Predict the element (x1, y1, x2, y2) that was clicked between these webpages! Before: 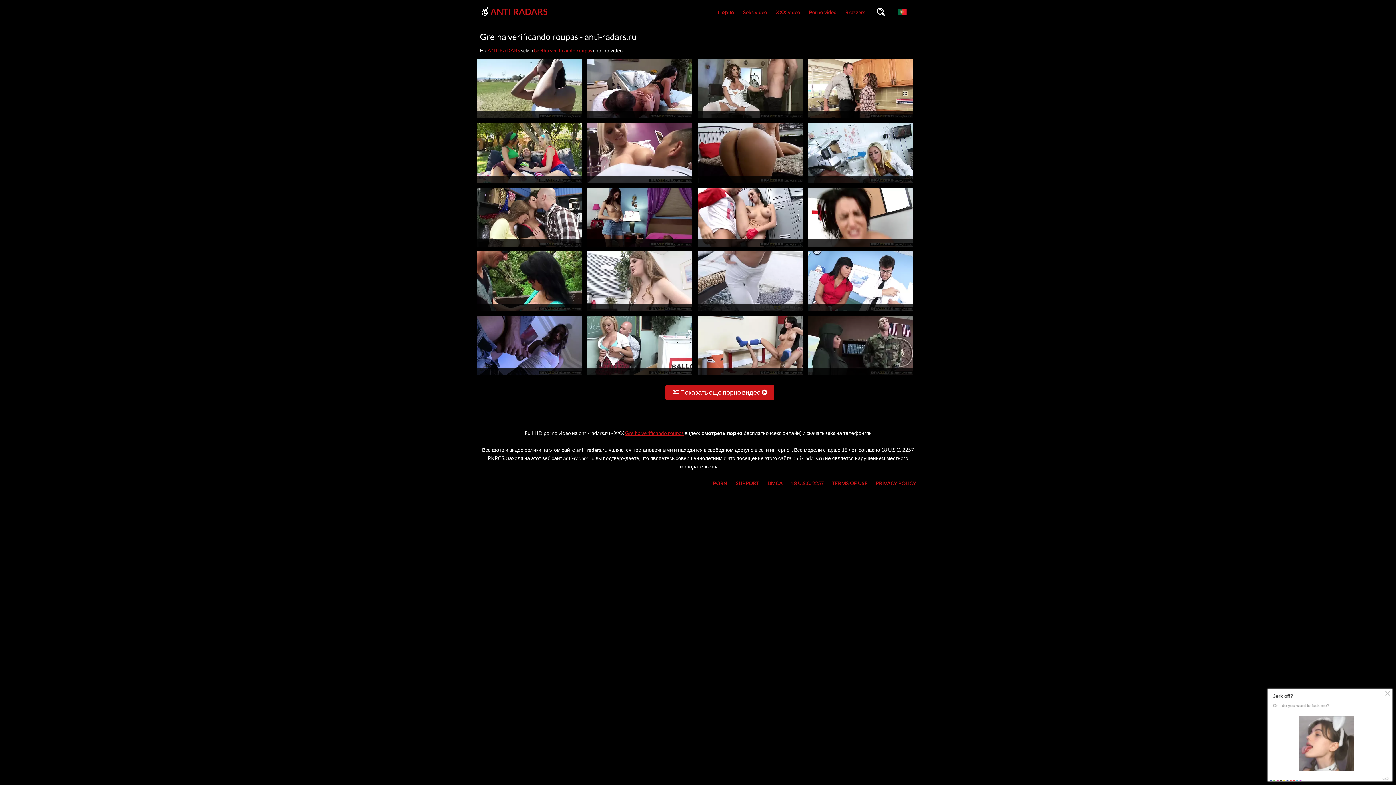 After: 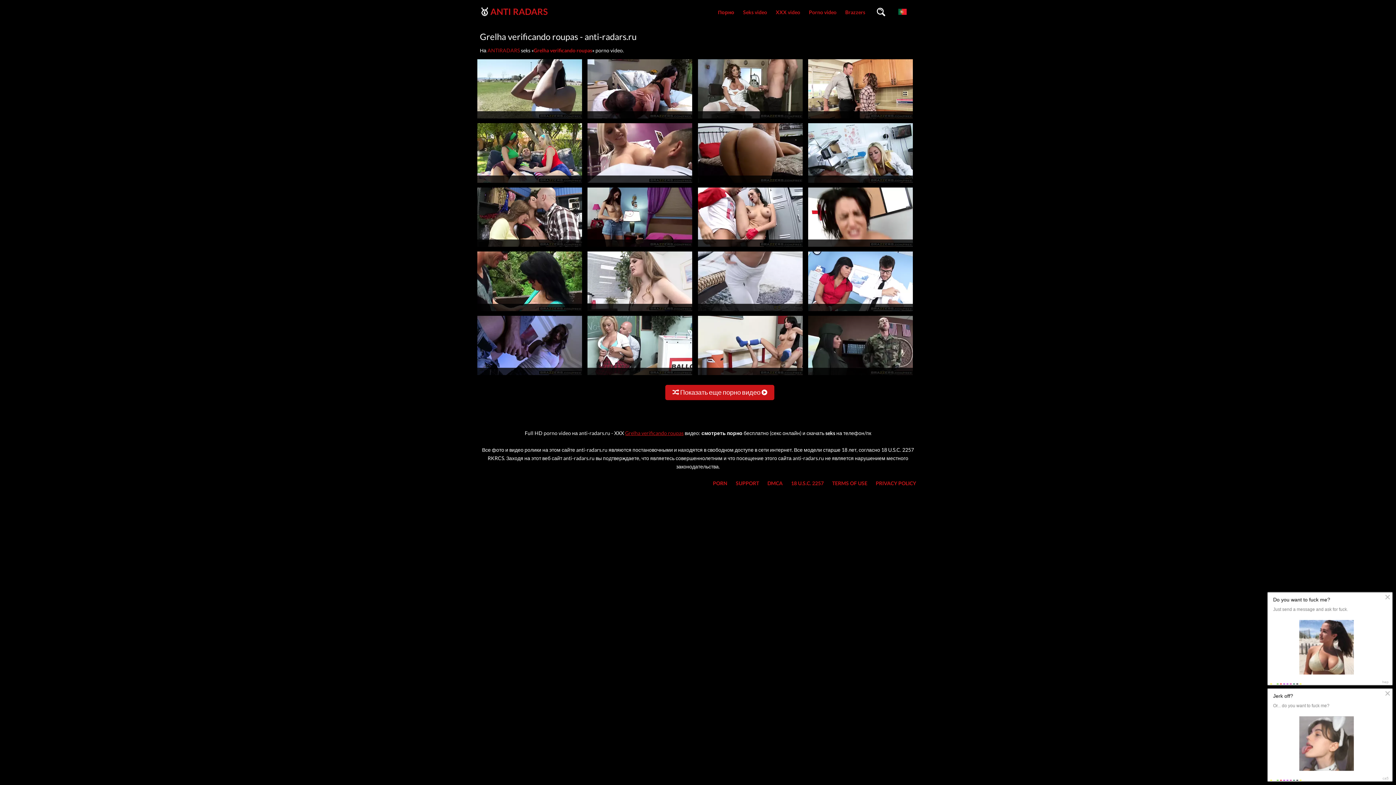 Action: bbox: (533, 47, 592, 53) label: Grelha verificando roupas